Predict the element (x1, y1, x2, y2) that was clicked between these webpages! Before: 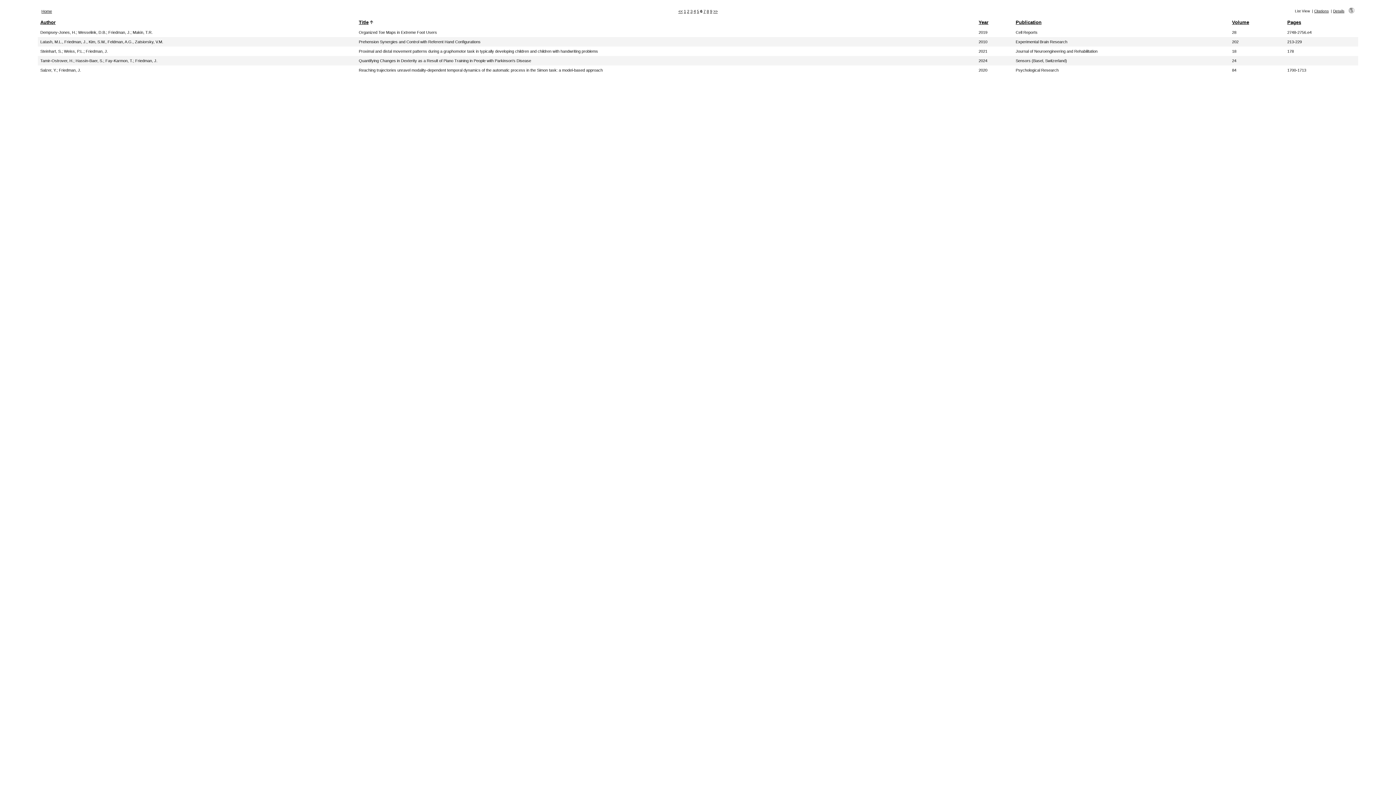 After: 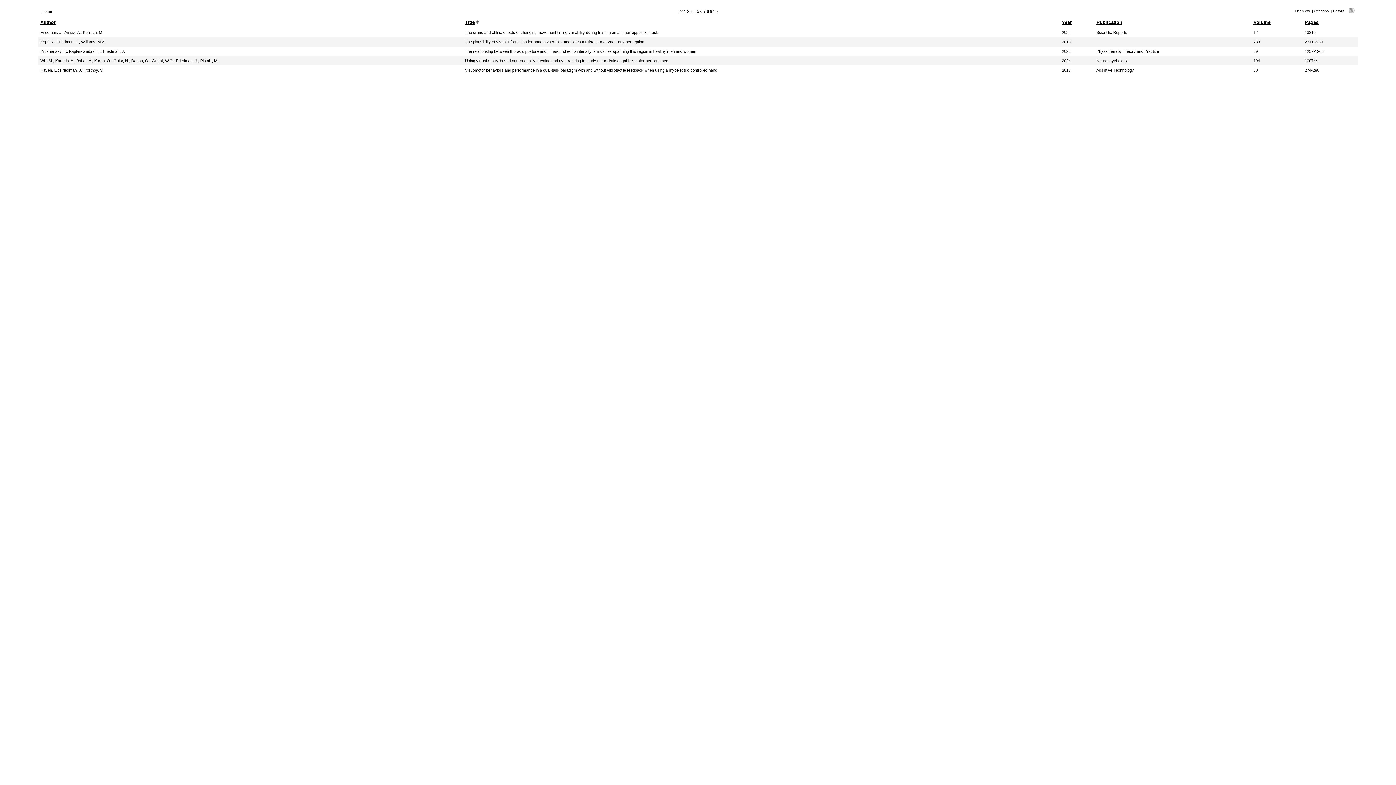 Action: bbox: (706, 9, 709, 13) label: 8